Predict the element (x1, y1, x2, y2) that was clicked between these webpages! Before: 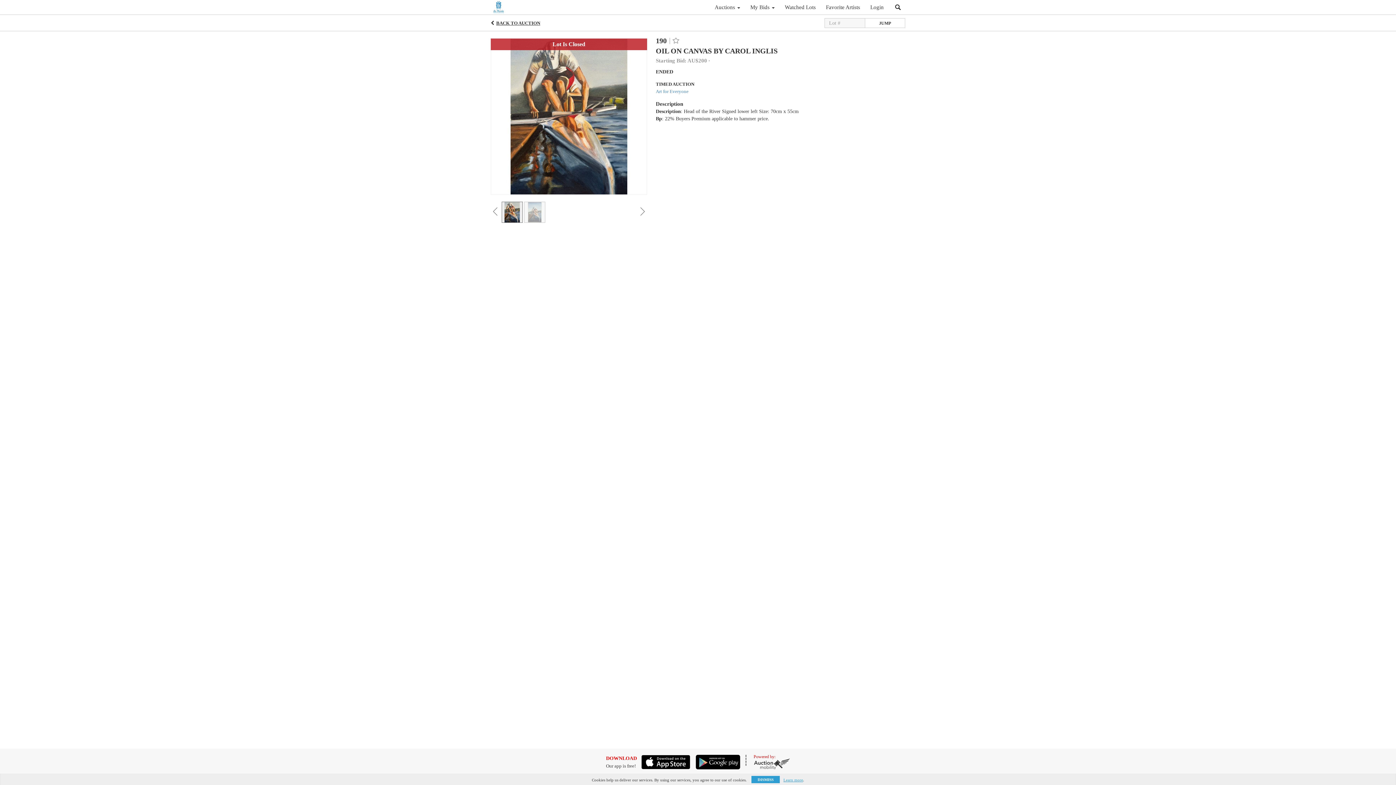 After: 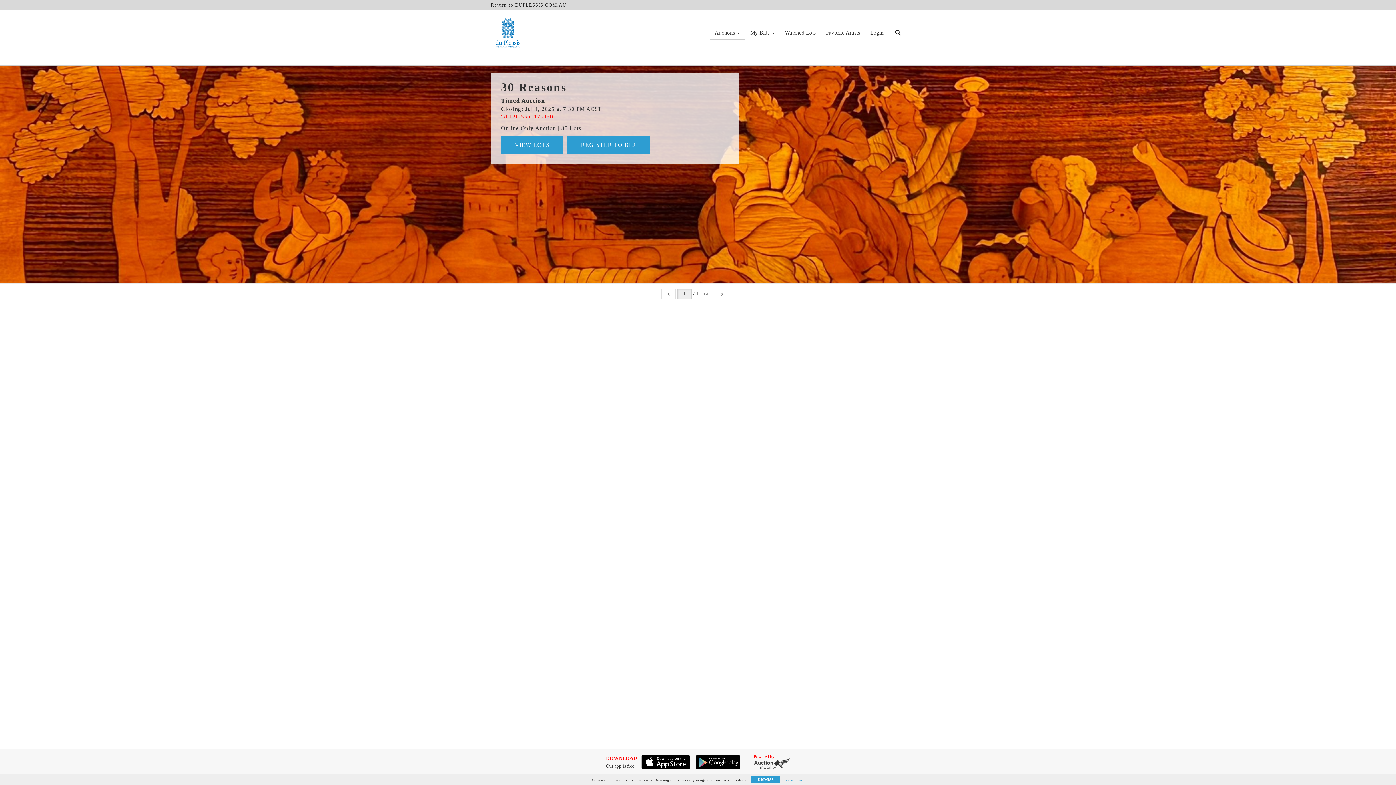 Action: label: Auctions  bbox: (709, 1, 745, 13)